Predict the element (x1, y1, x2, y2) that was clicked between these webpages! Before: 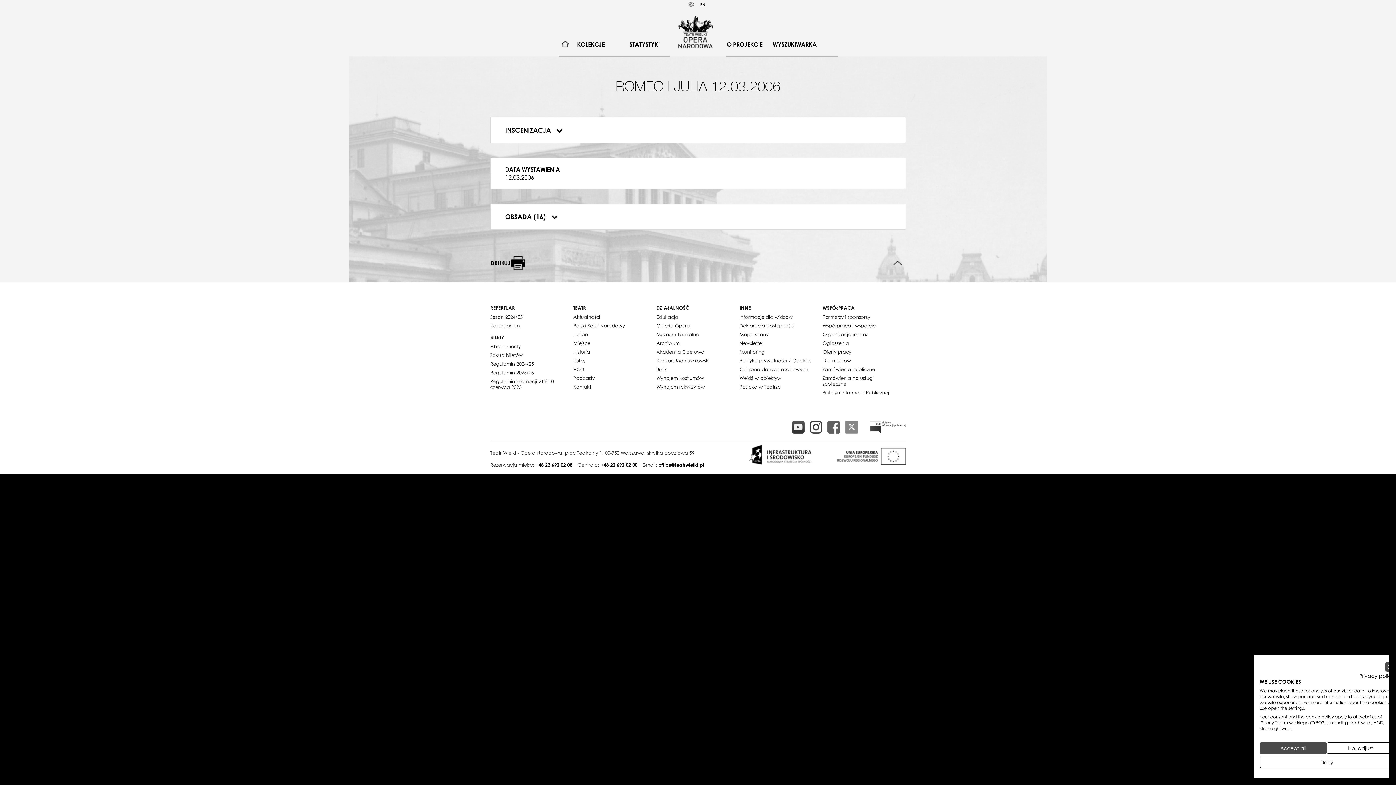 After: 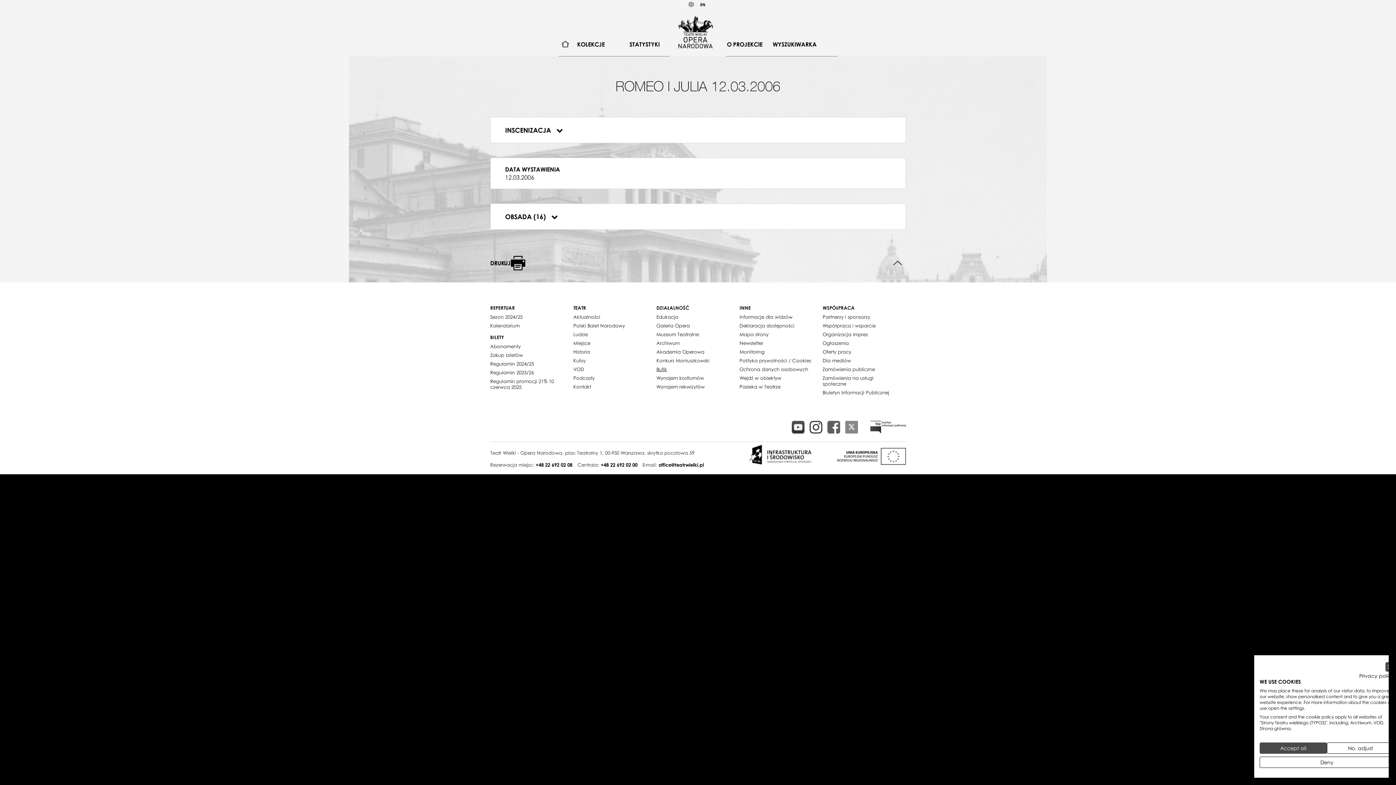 Action: label: Butik bbox: (656, 365, 667, 373)